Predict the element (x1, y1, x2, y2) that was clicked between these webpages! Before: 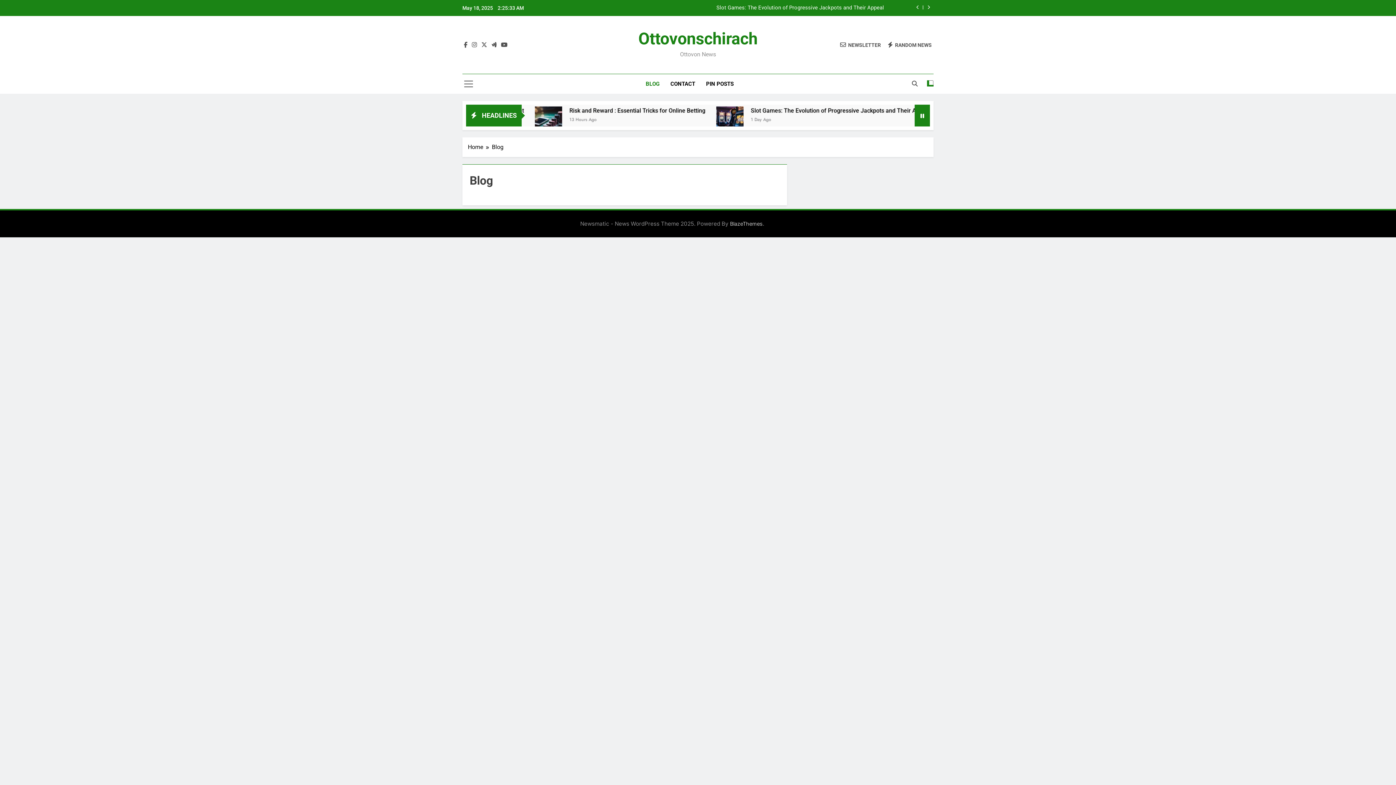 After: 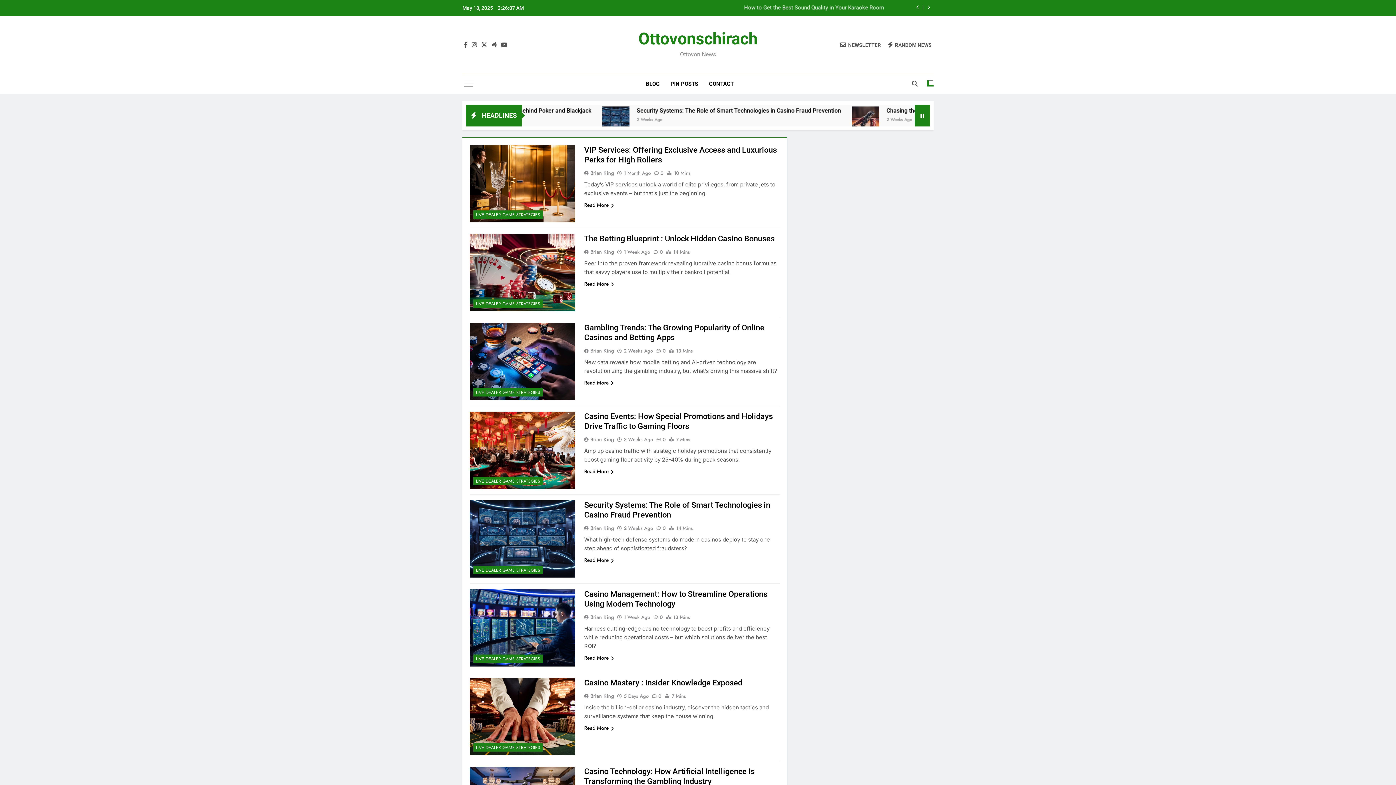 Action: label: RANDOM NEWS bbox: (888, 41, 932, 48)